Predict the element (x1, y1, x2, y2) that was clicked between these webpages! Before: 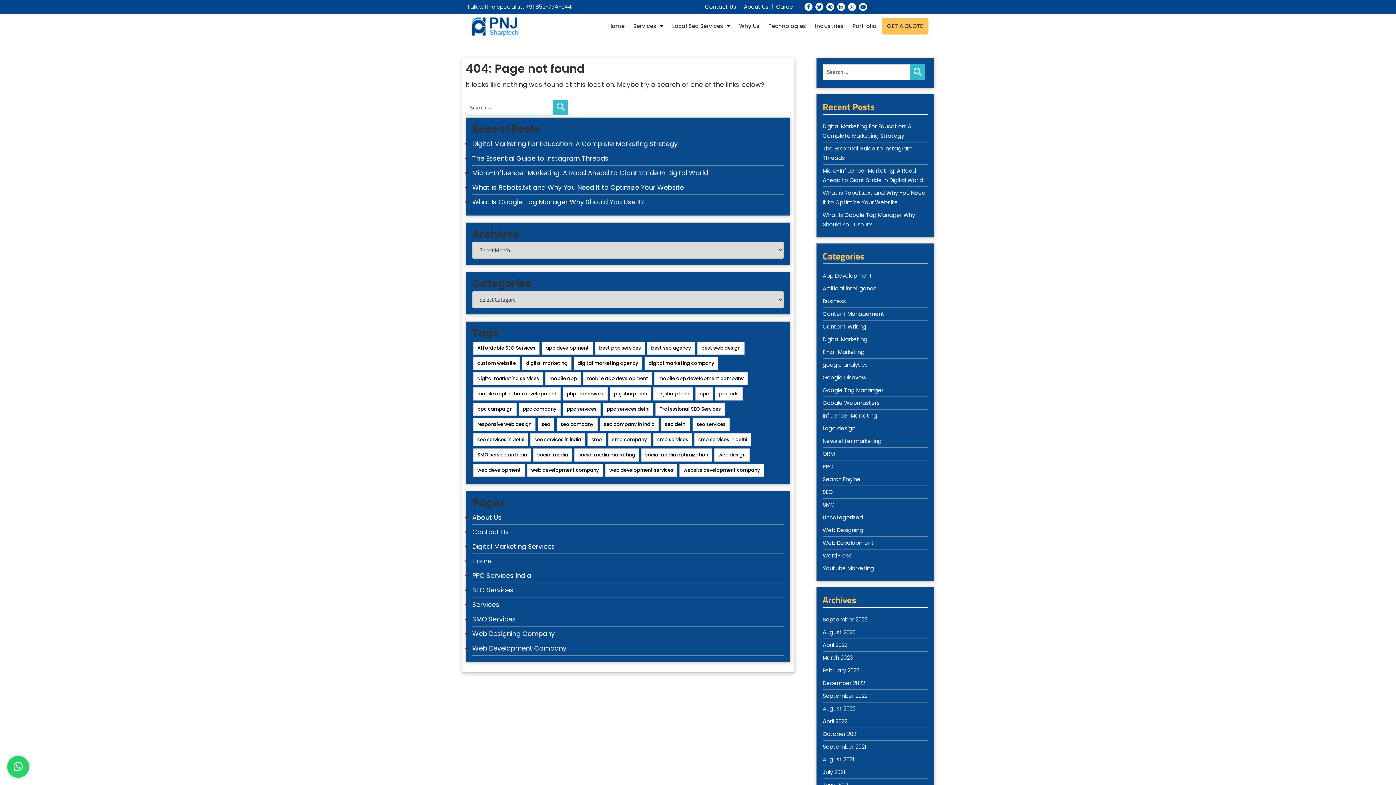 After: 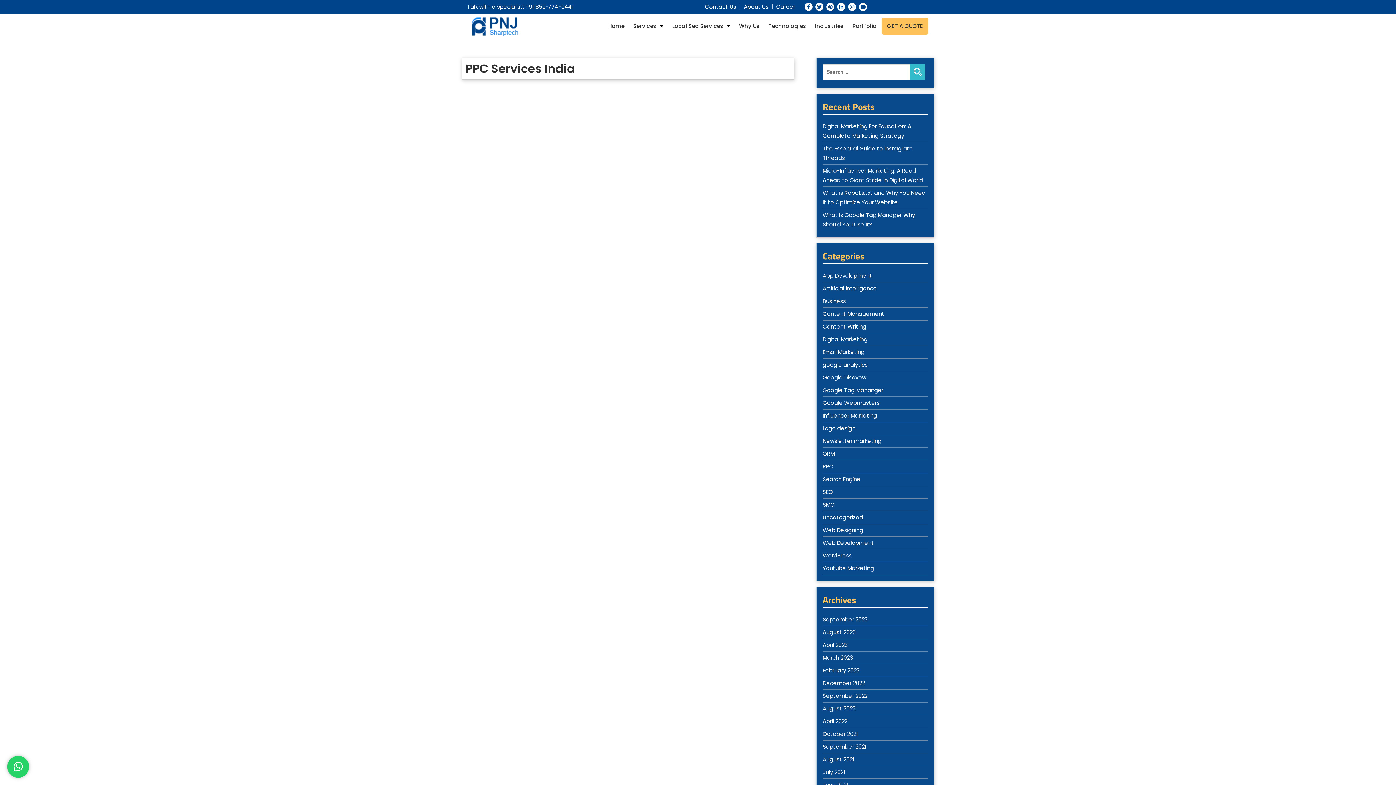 Action: label: PPC Services India bbox: (472, 571, 531, 580)